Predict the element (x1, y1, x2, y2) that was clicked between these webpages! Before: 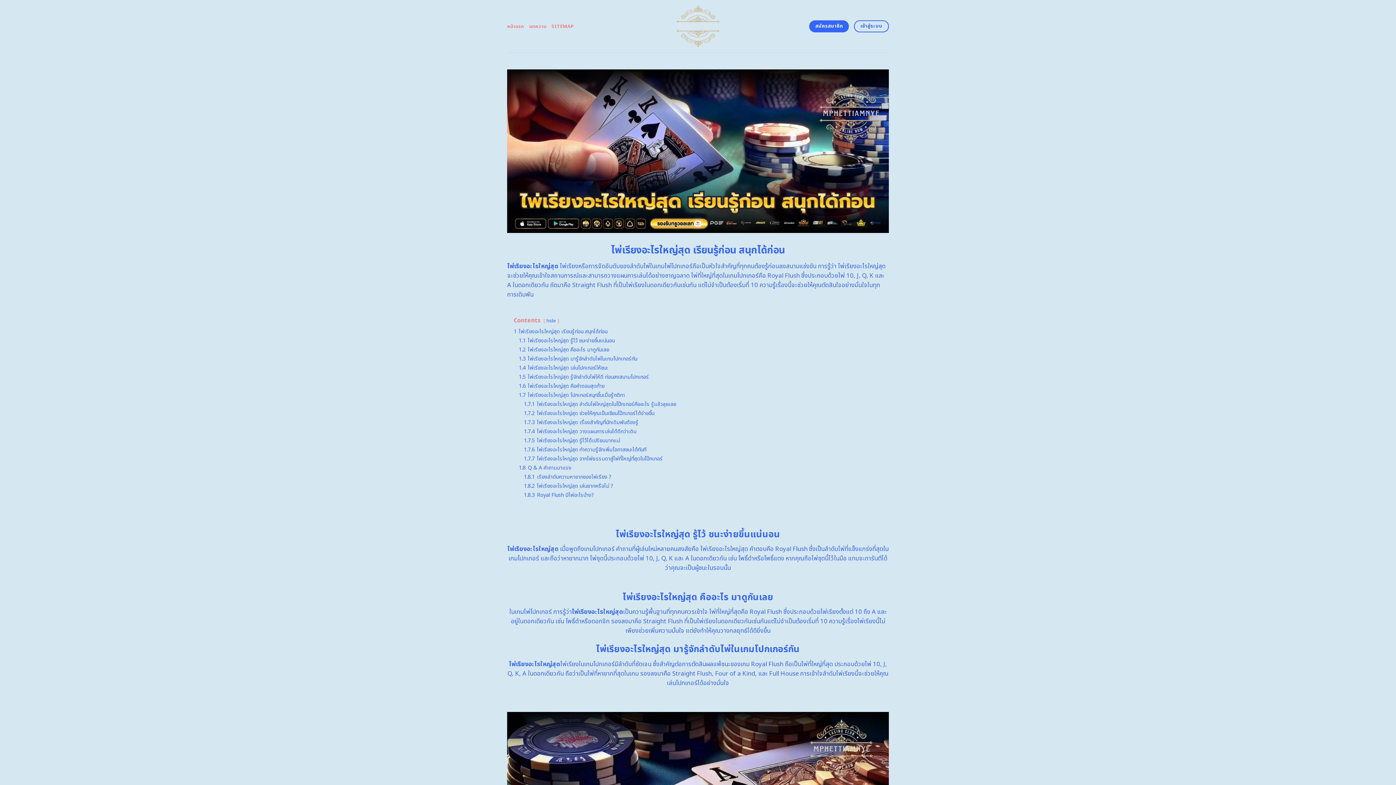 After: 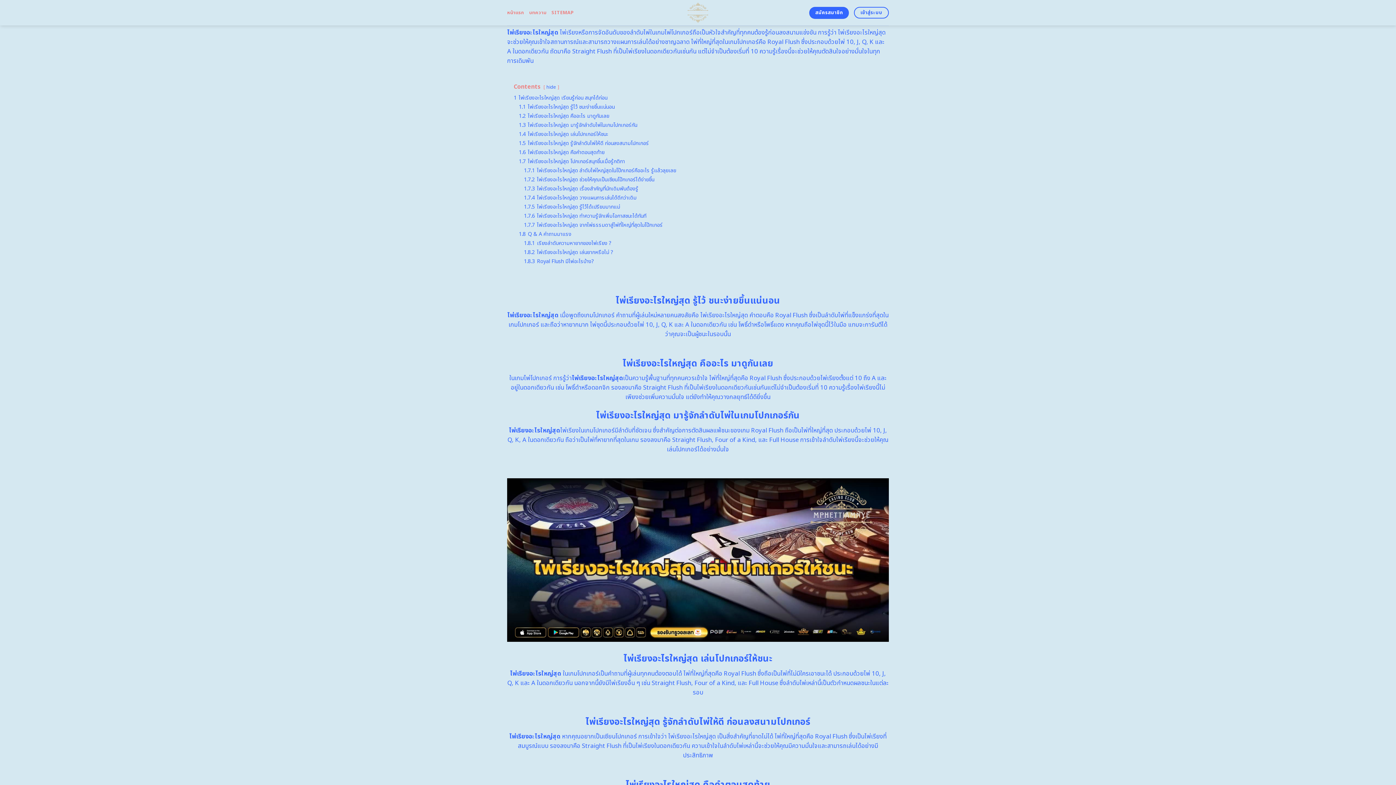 Action: label: 1 ไพ่เรียงอะไรใหญ่สุด เรียนรู้ก่อน สนุกได้ก่อน bbox: (513, 327, 607, 335)